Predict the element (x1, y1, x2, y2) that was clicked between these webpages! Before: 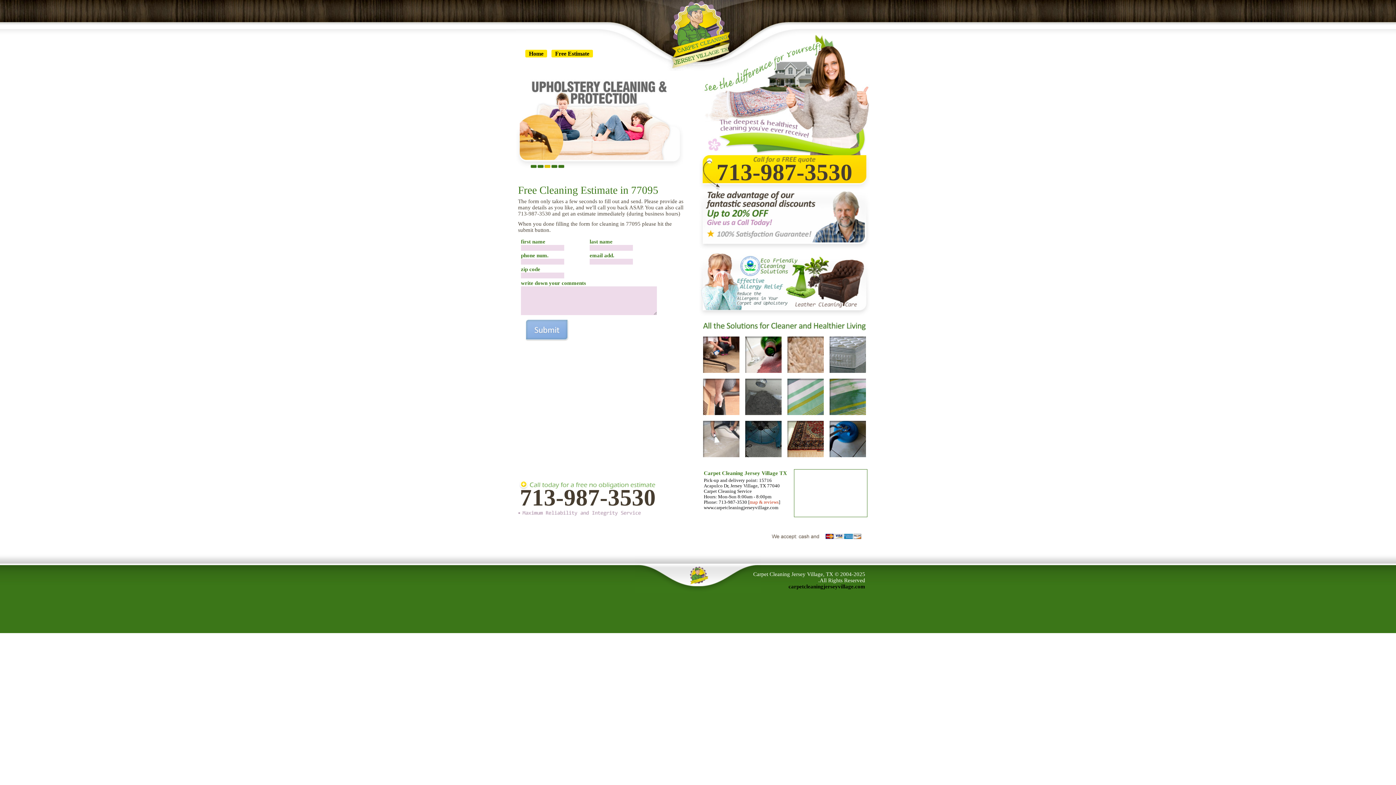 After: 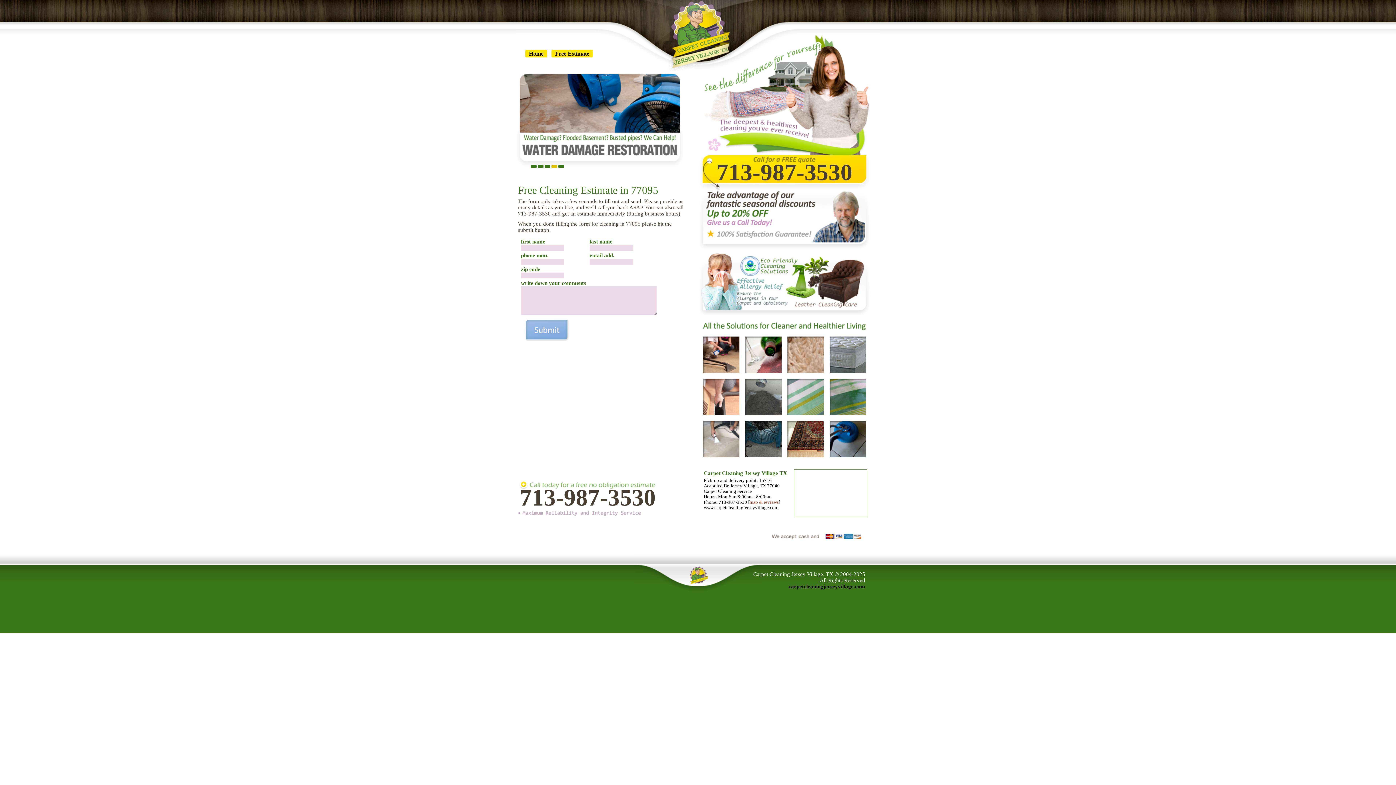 Action: bbox: (530, 164, 536, 168) label: 1